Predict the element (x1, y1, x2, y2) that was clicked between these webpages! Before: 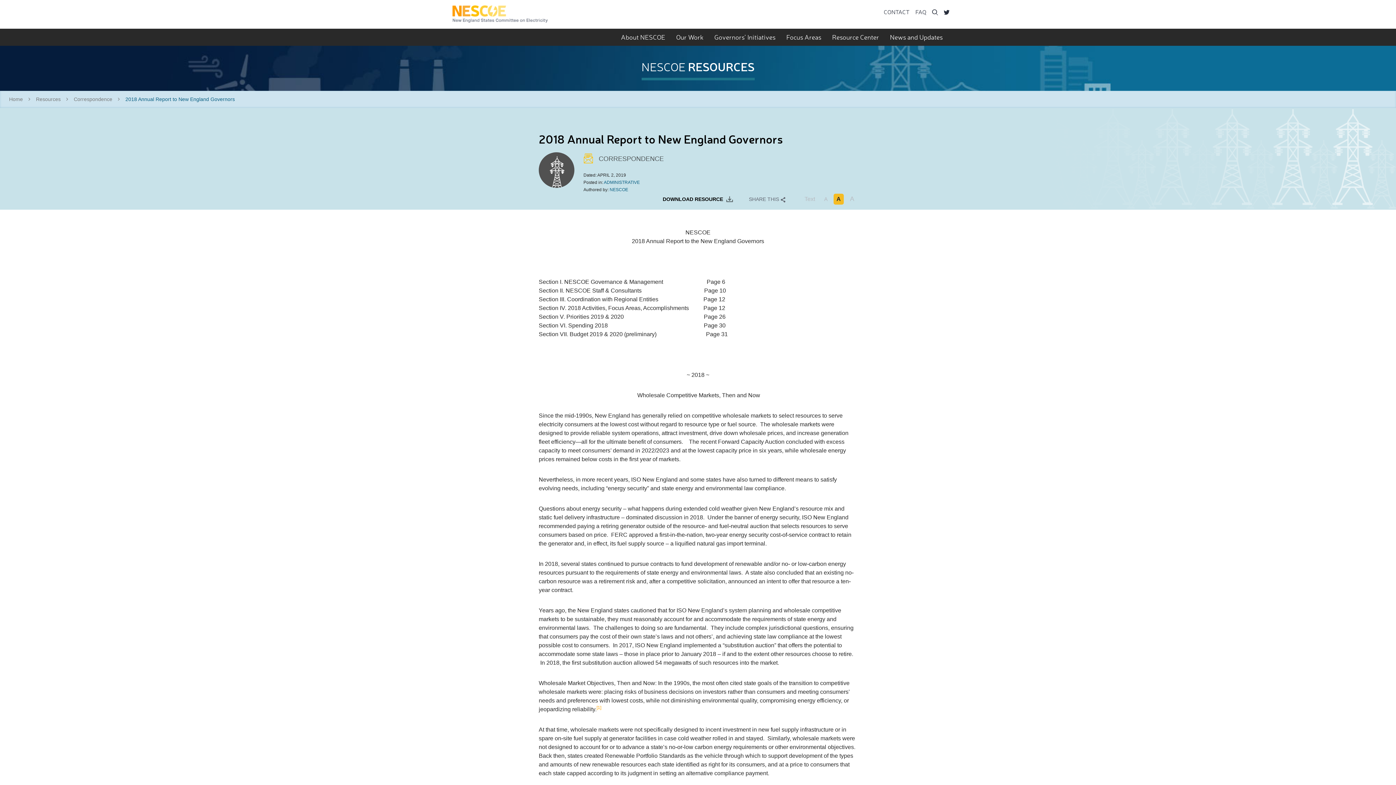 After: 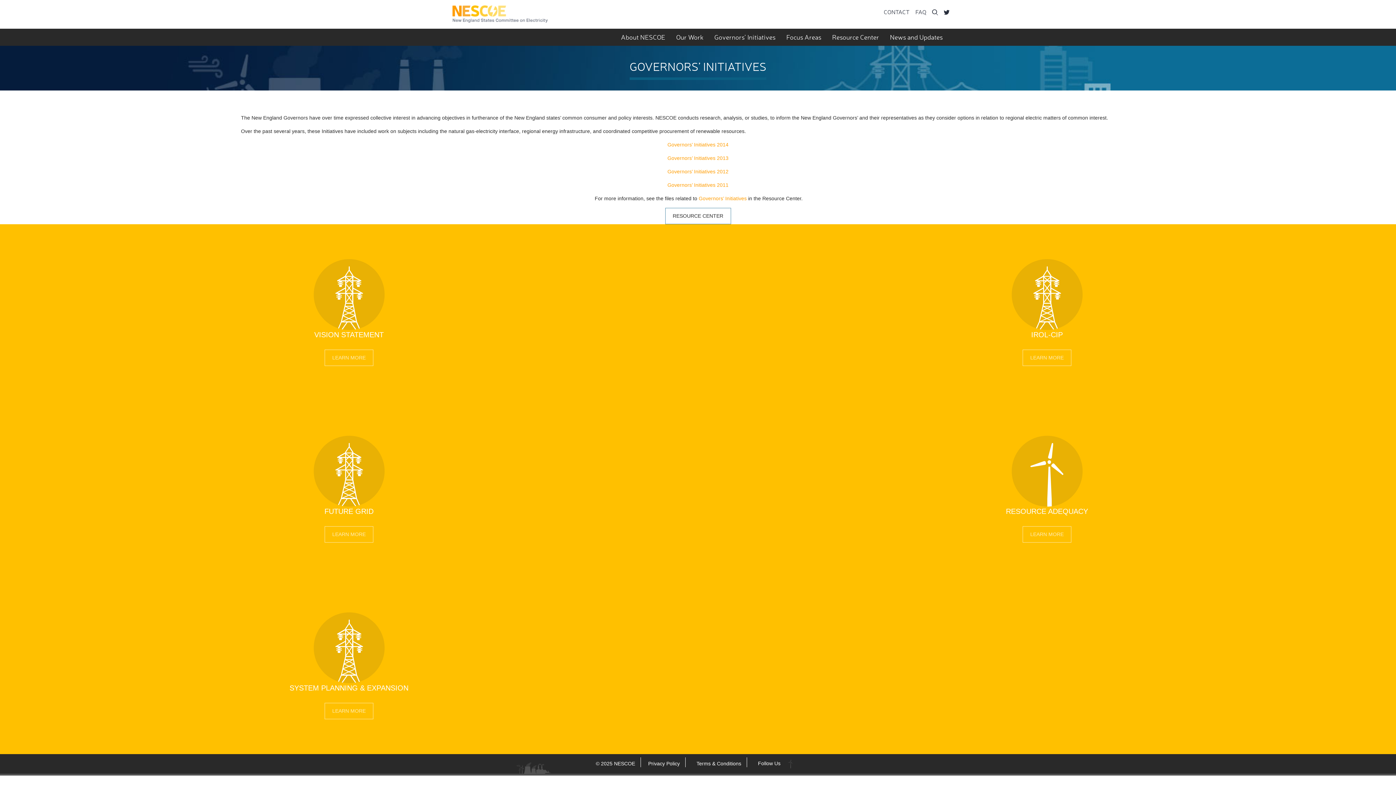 Action: bbox: (709, 28, 781, 45) label: Governors’ Initiatives